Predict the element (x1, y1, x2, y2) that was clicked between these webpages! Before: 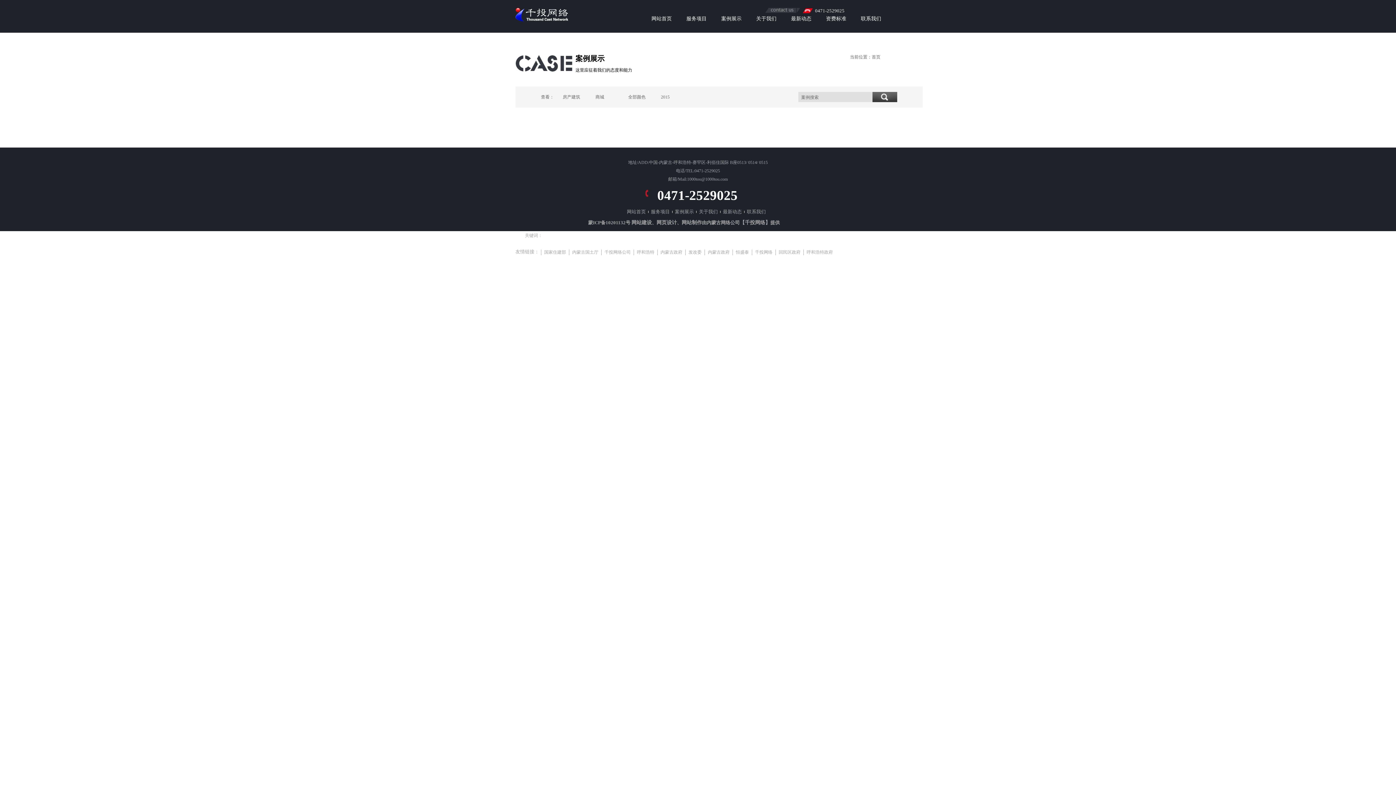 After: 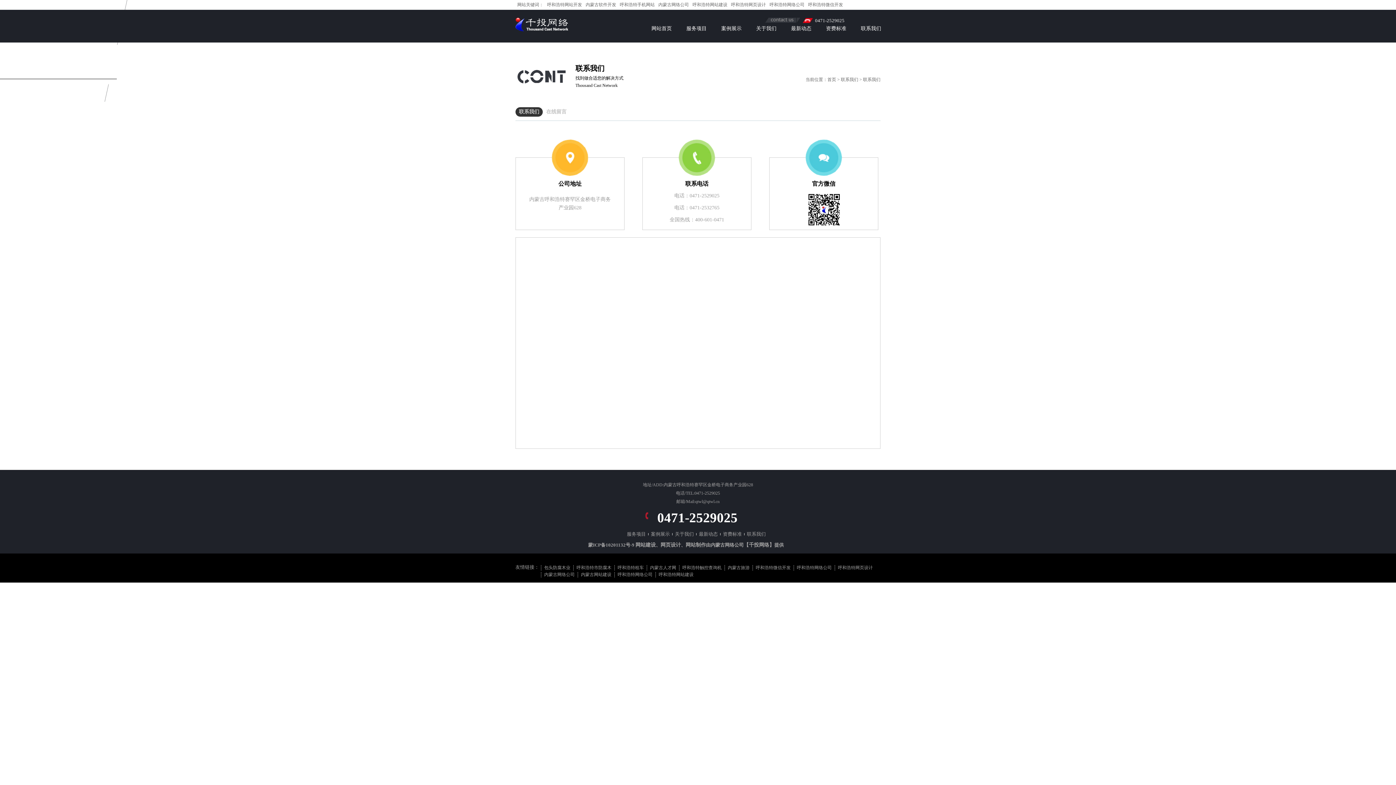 Action: bbox: (747, 209, 766, 214) label: 联系我们